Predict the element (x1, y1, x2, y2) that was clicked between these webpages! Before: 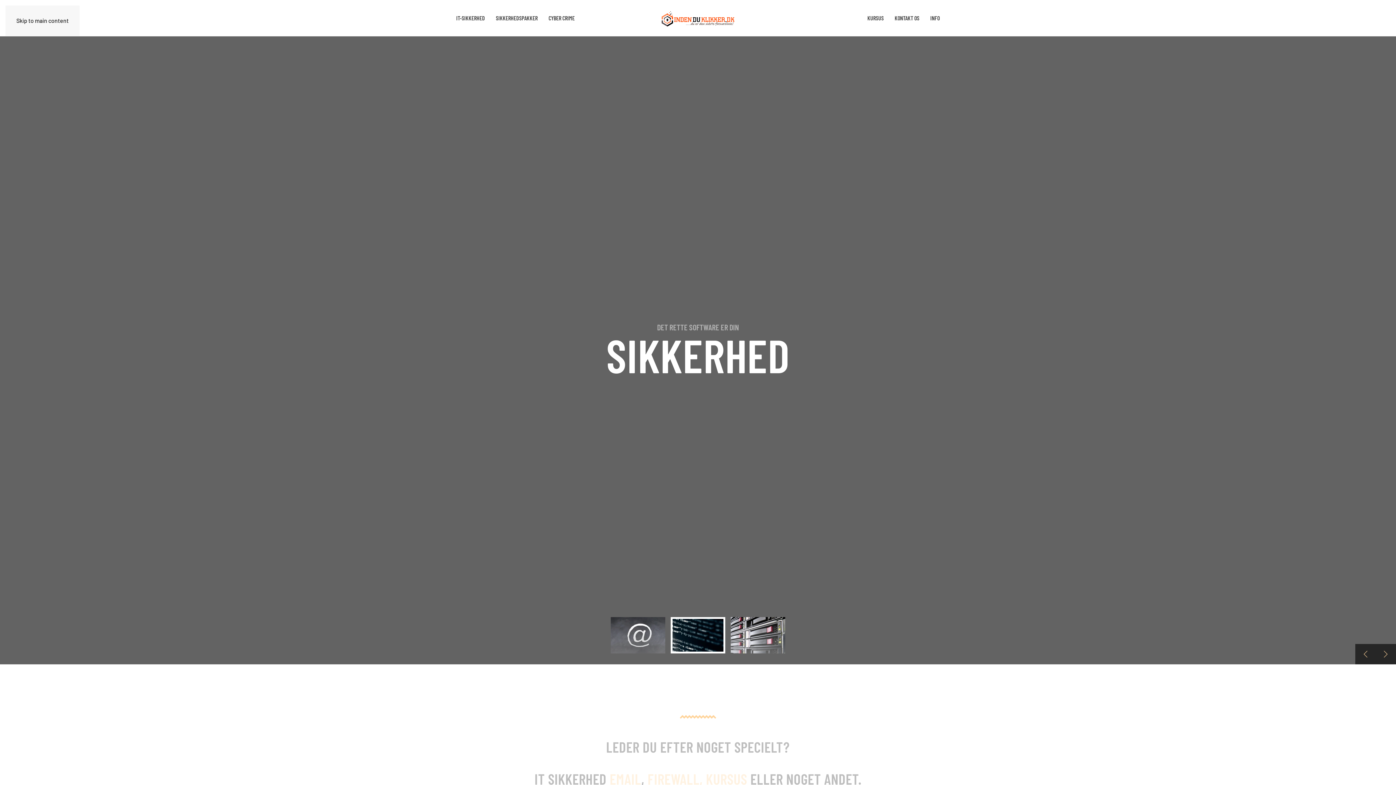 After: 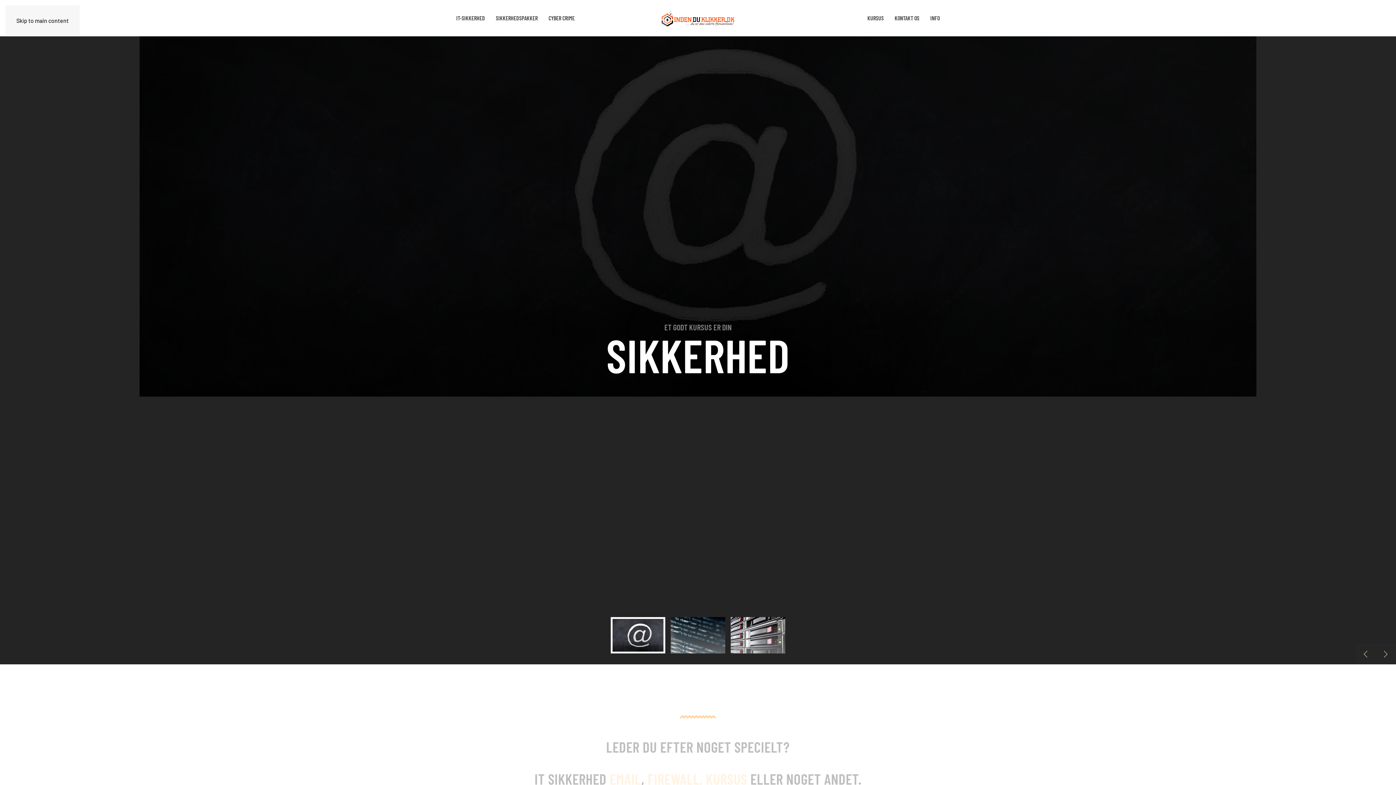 Action: label: Tilbage til hjem bbox: (661, 0, 734, 36)